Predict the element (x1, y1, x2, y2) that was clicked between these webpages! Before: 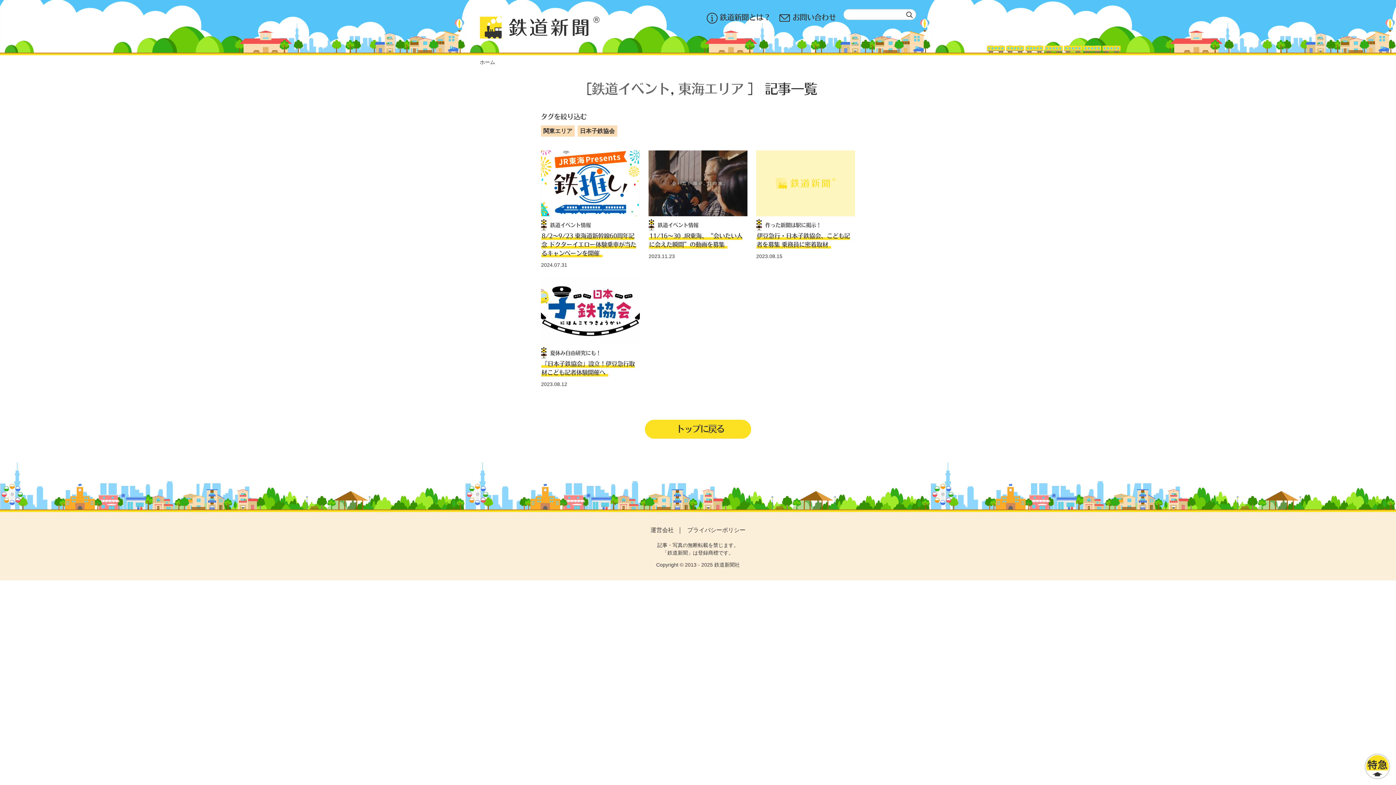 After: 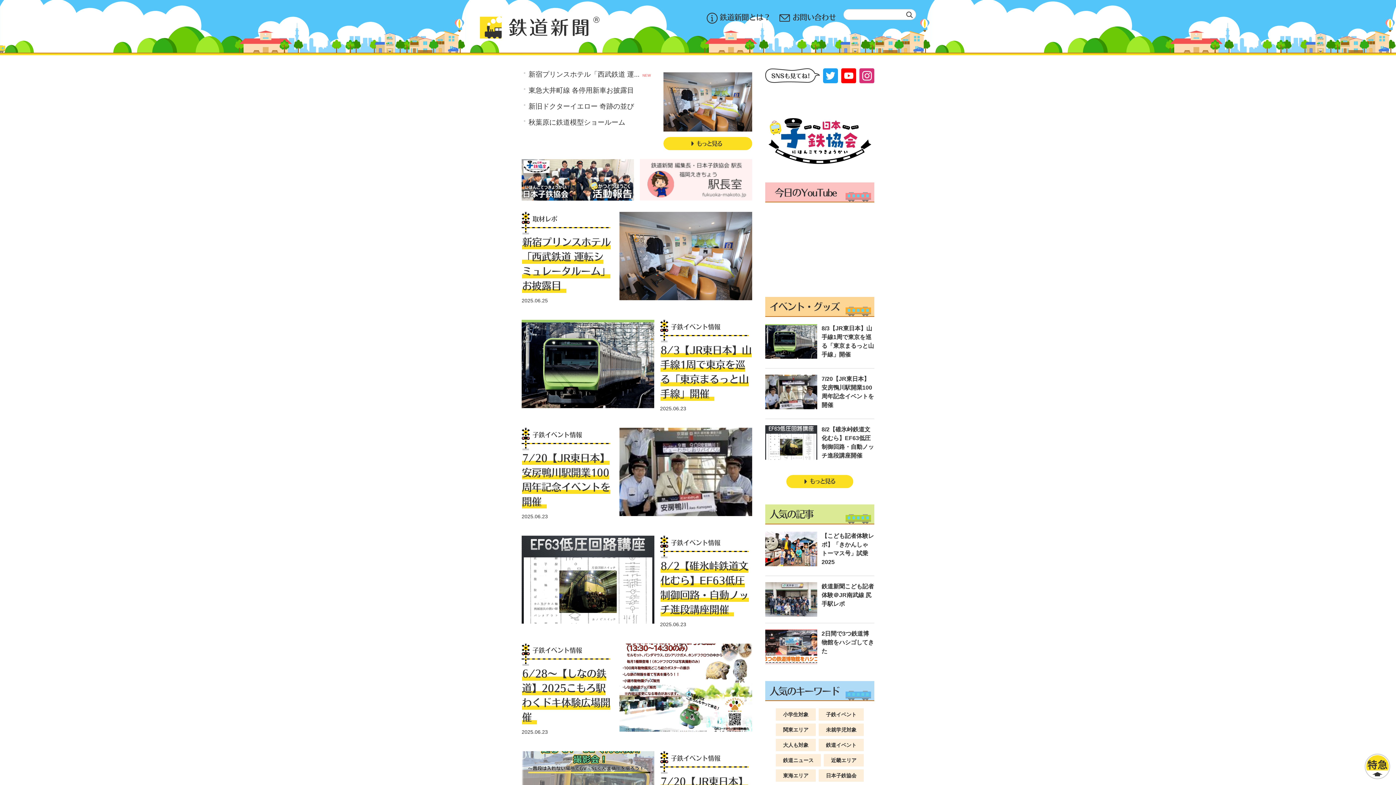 Action: bbox: (645, 420, 751, 439) label: トップに戻る